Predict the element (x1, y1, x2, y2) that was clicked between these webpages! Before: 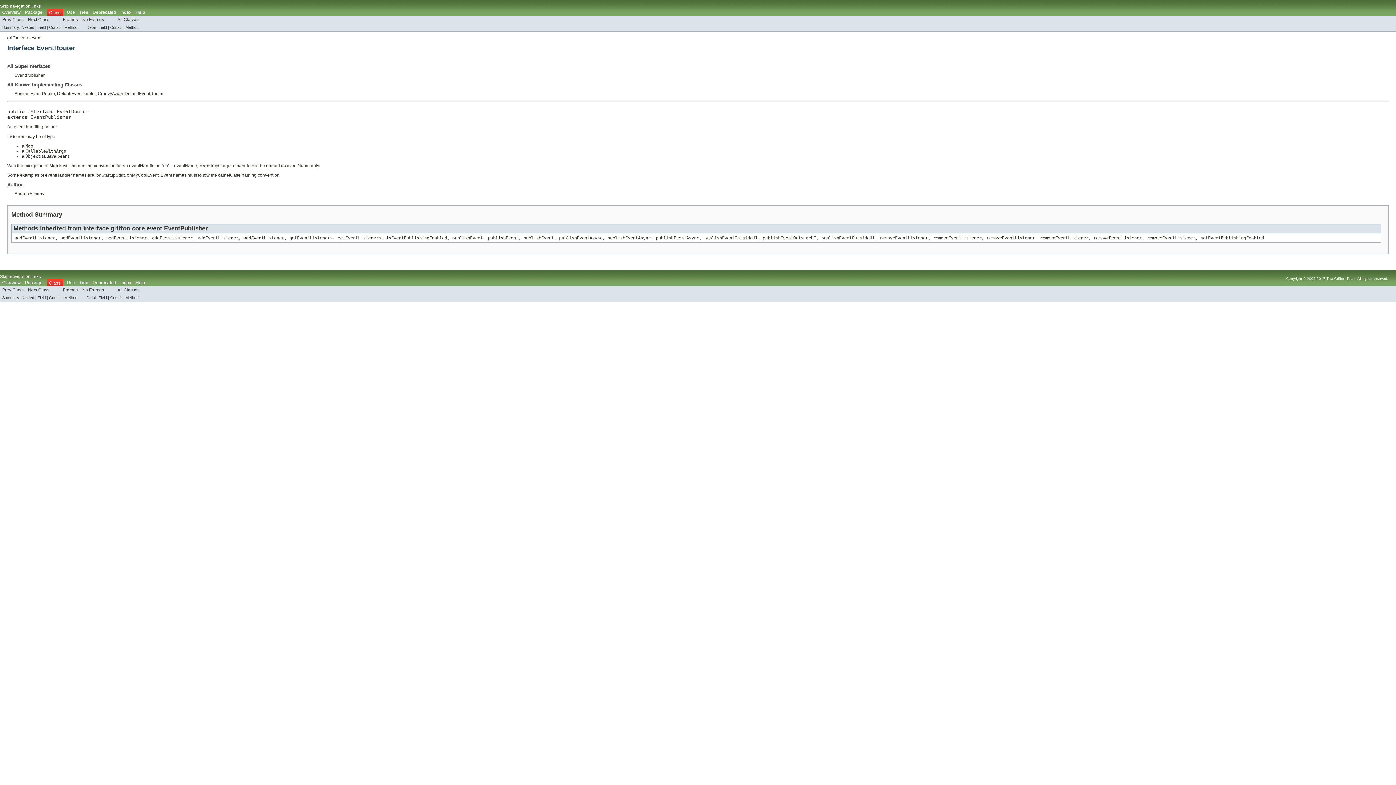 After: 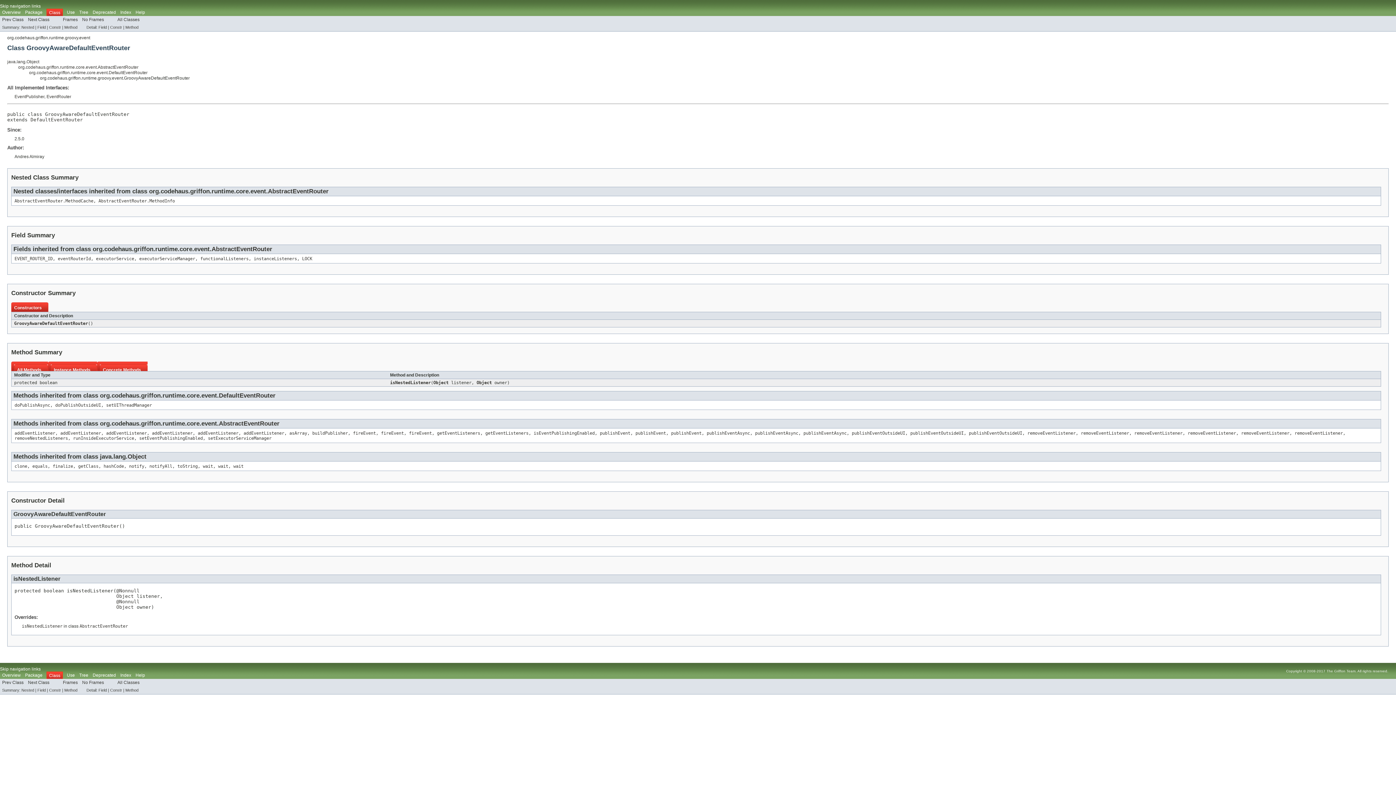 Action: label: GroovyAwareDefaultEventRouter bbox: (97, 91, 163, 96)